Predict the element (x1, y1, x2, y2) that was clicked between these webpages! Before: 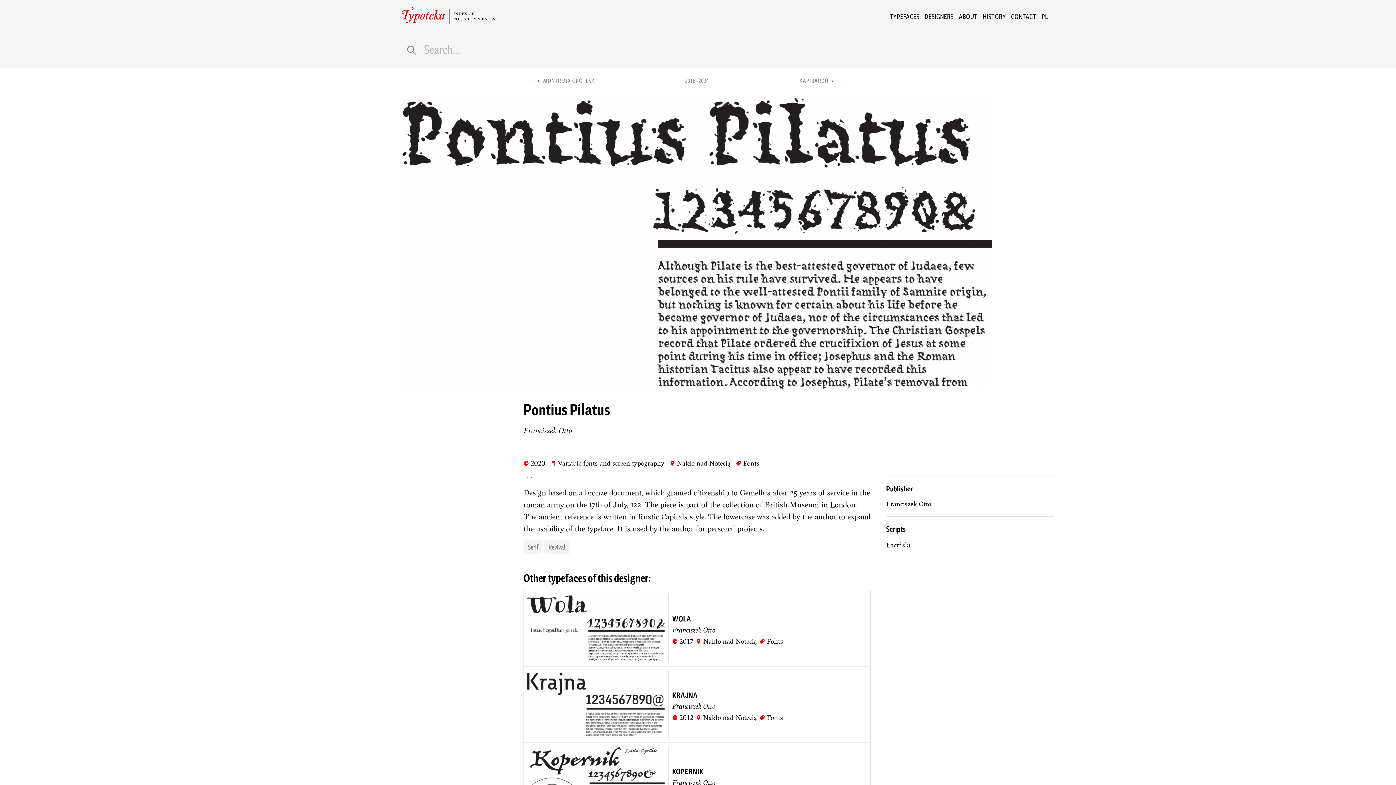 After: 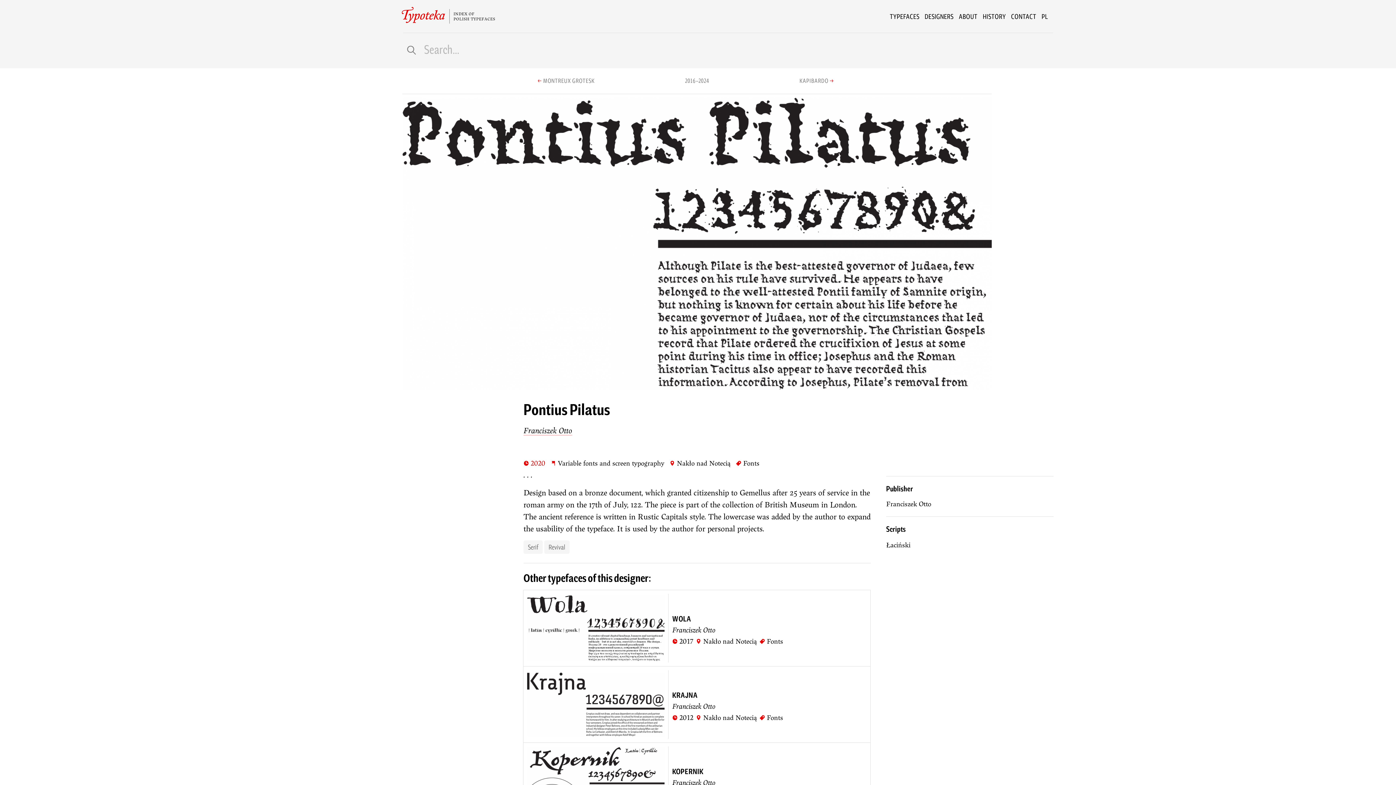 Action: label: c2020 bbox: (523, 457, 550, 469)